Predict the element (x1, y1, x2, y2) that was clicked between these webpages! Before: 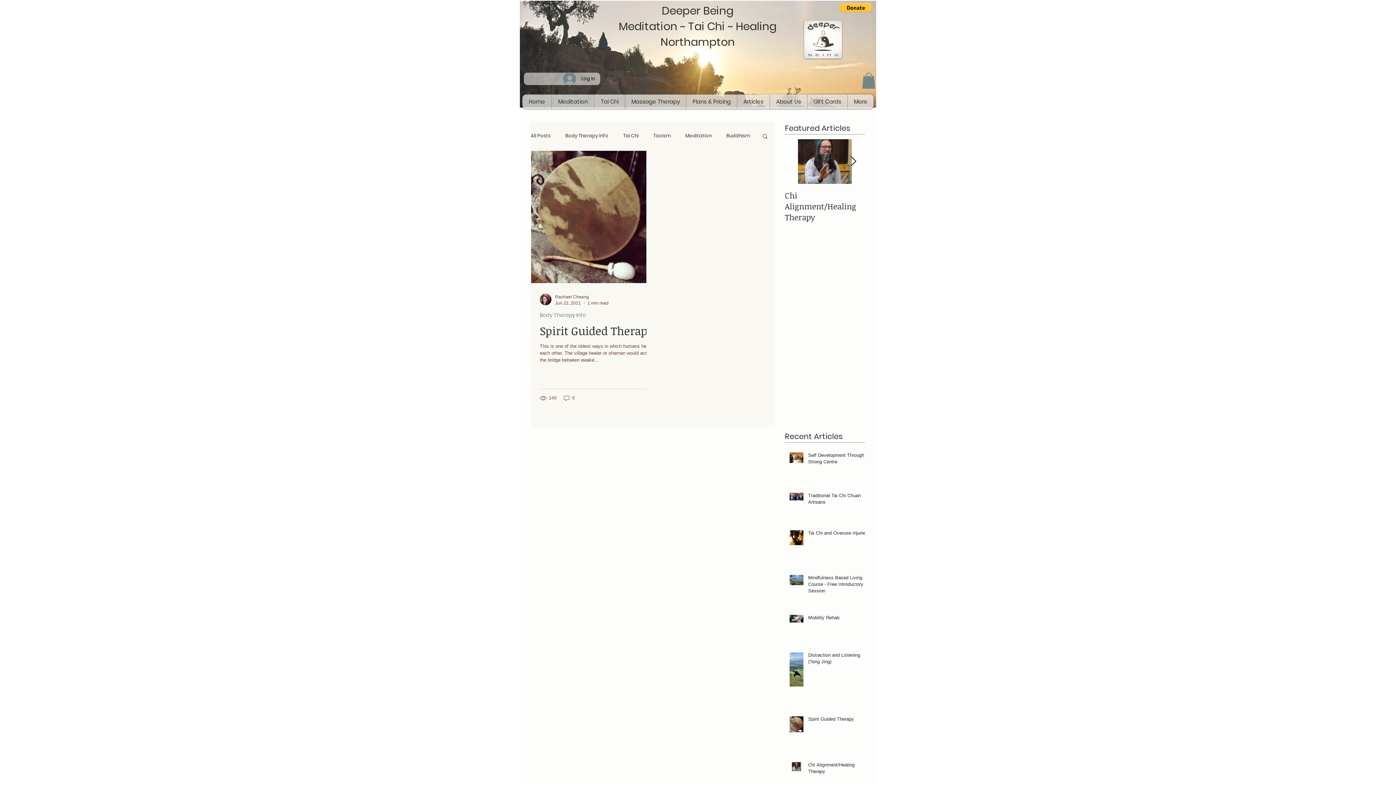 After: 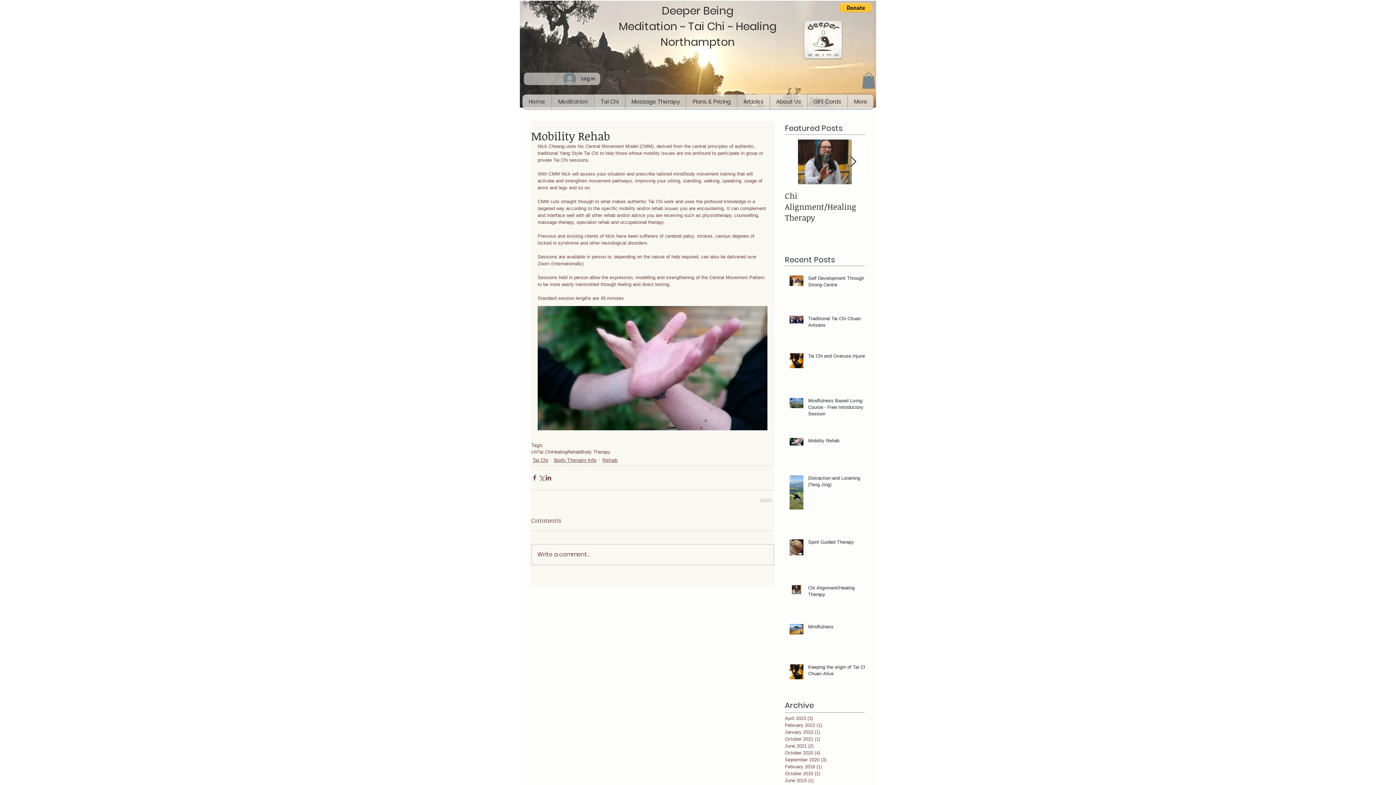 Action: label: Mobility Rehab bbox: (808, 614, 869, 624)